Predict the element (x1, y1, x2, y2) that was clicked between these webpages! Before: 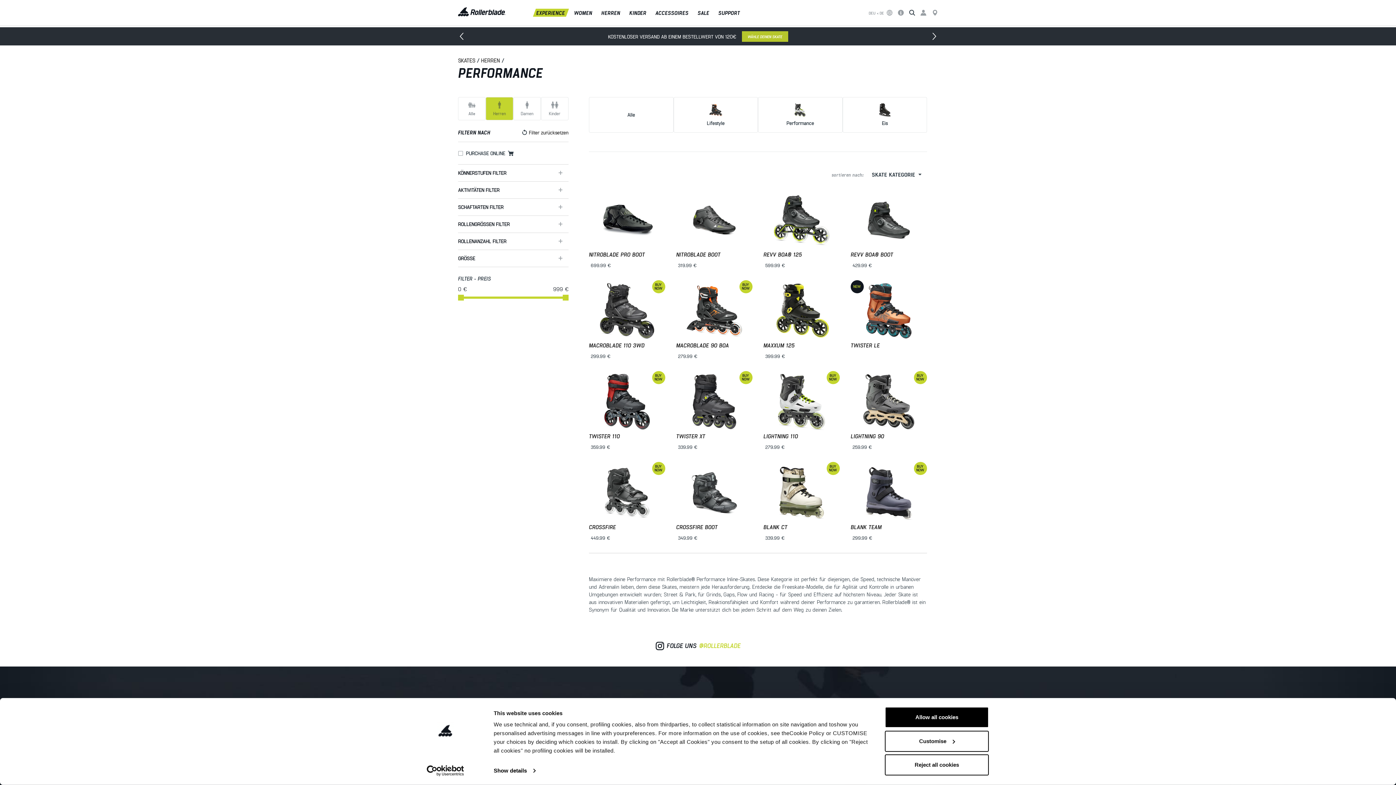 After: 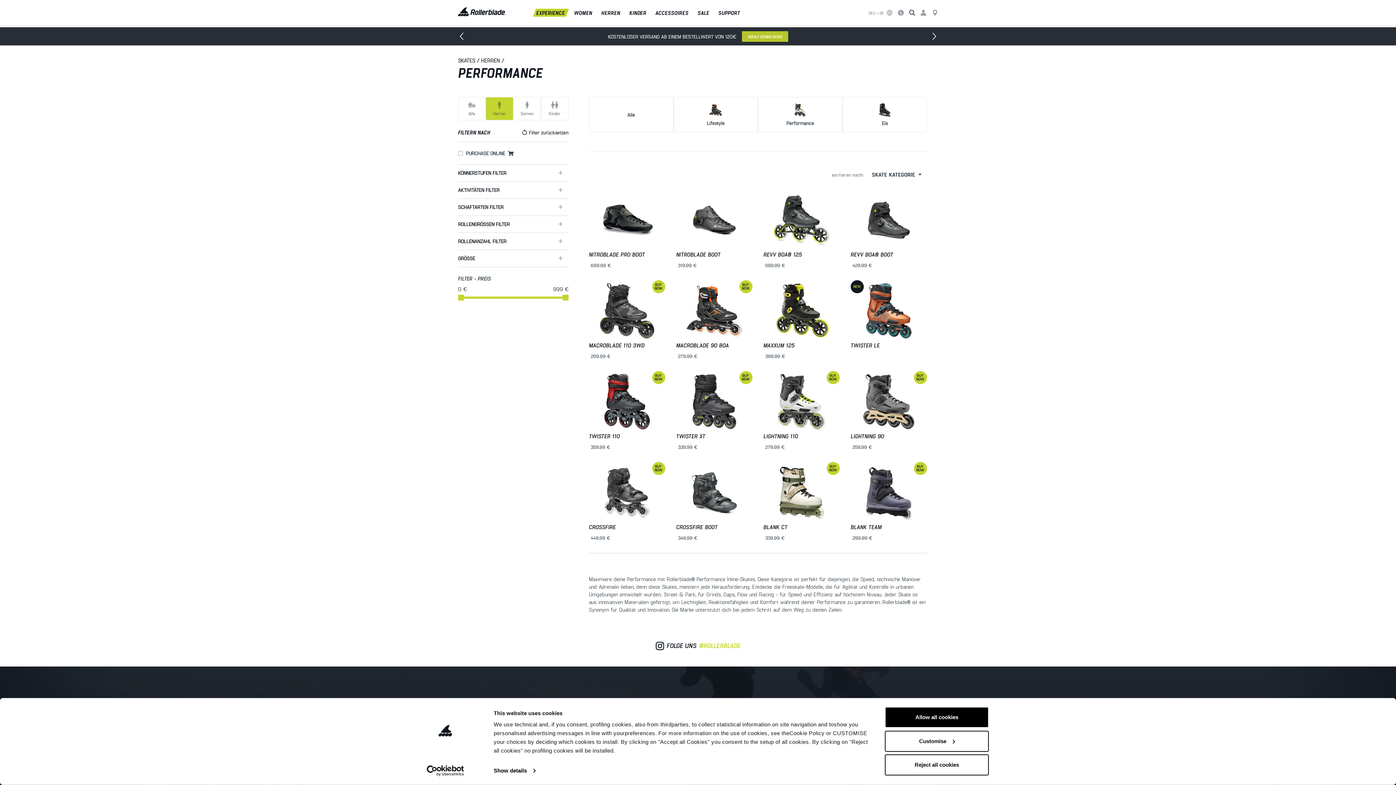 Action: bbox: (490, 101, 508, 115) label: Herren